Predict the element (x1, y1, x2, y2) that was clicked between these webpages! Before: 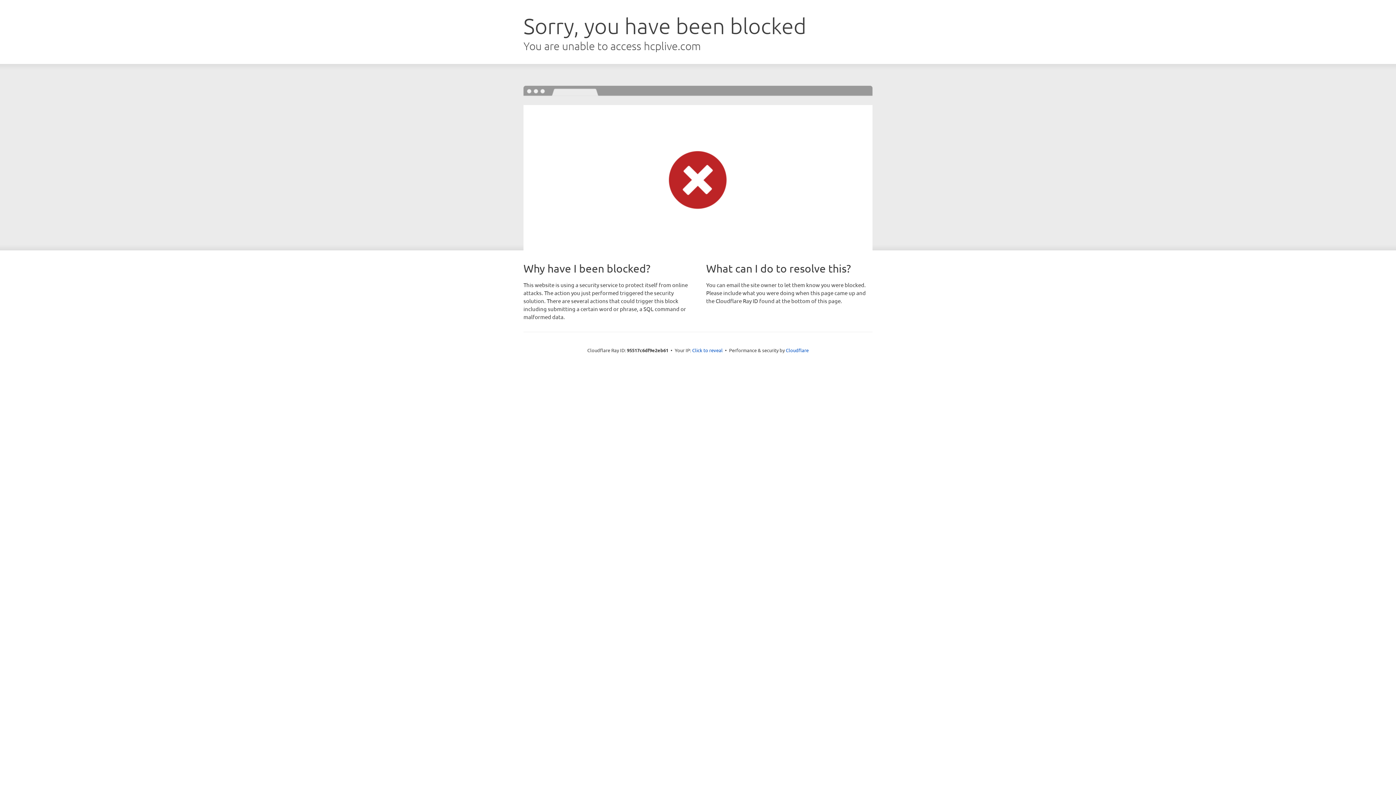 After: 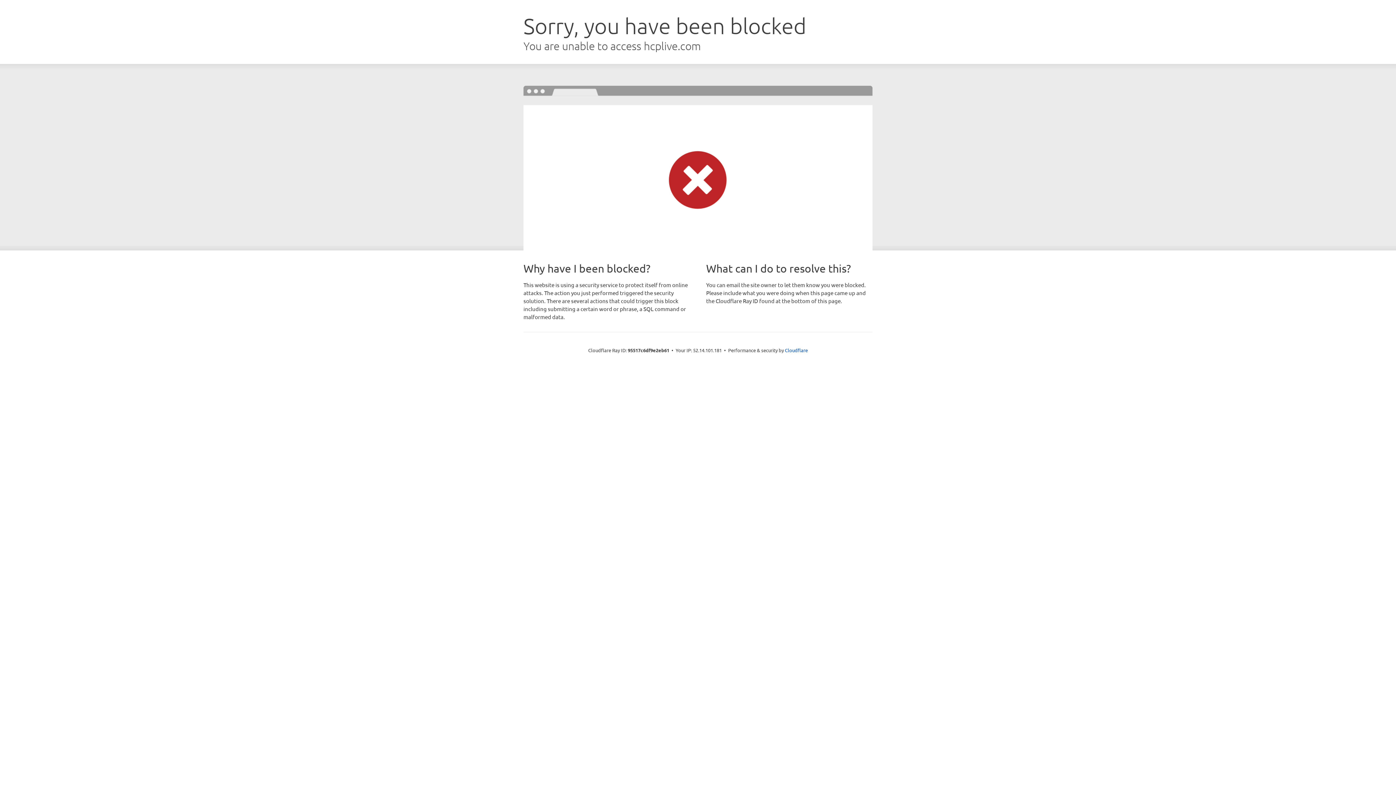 Action: label: Click to reveal bbox: (692, 346, 722, 353)